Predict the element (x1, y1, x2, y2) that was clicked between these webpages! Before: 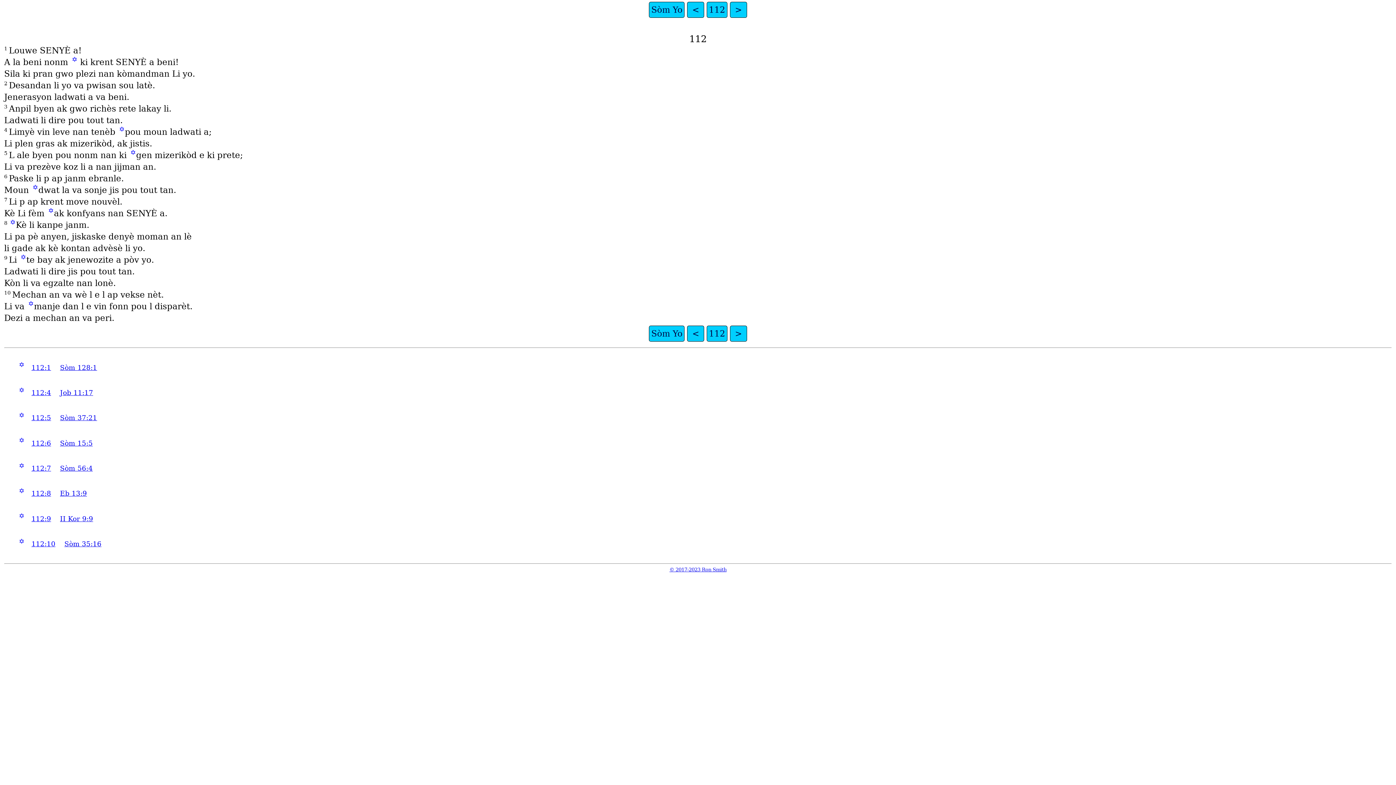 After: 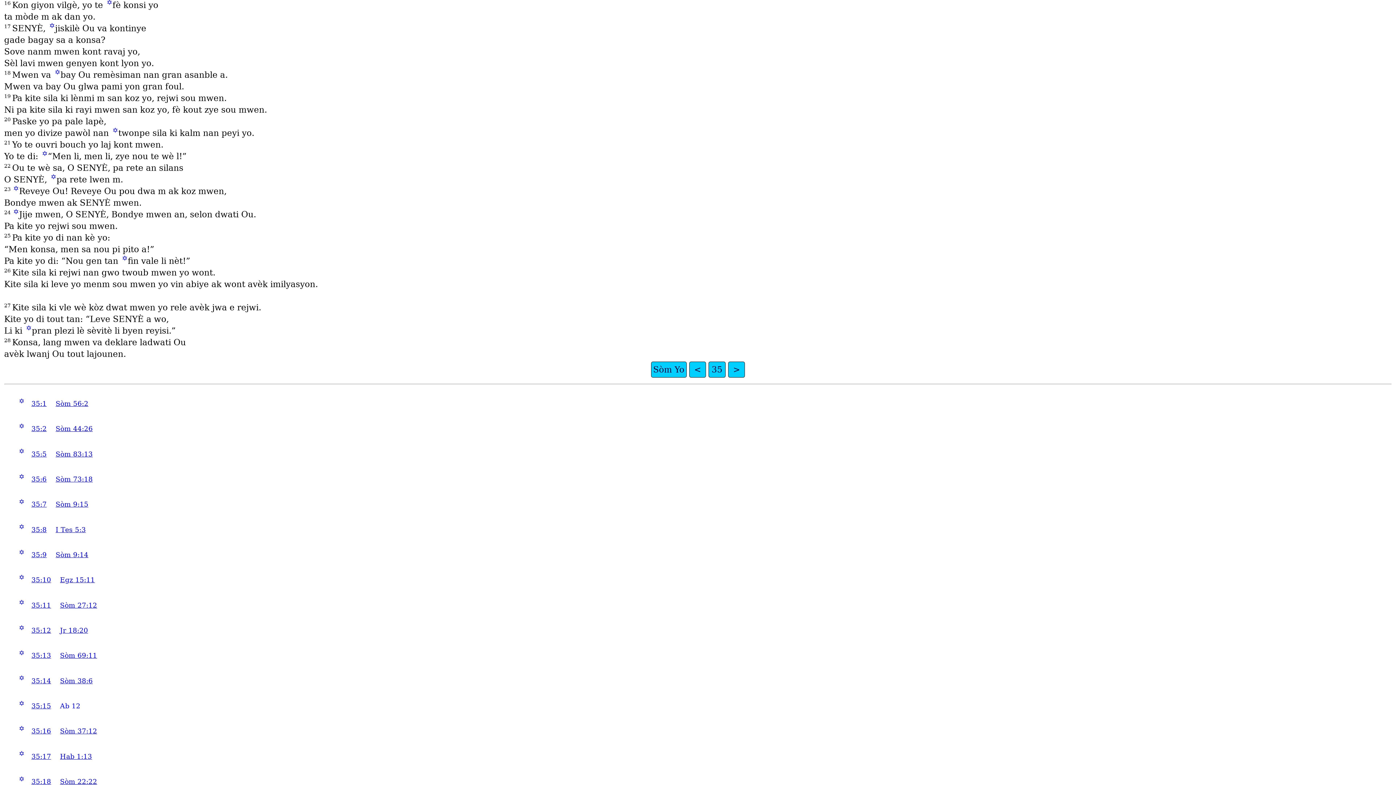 Action: bbox: (64, 540, 101, 548) label: Sòm 35:16